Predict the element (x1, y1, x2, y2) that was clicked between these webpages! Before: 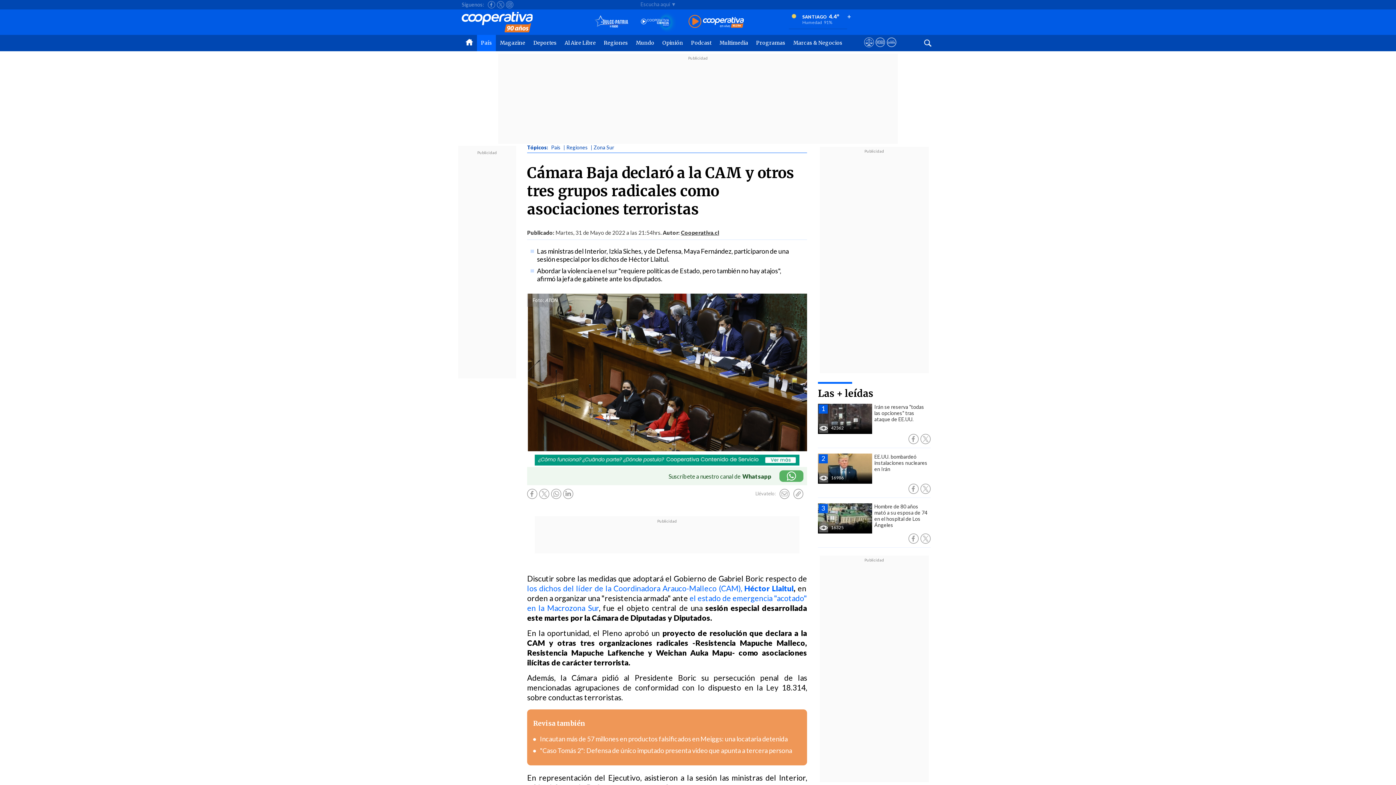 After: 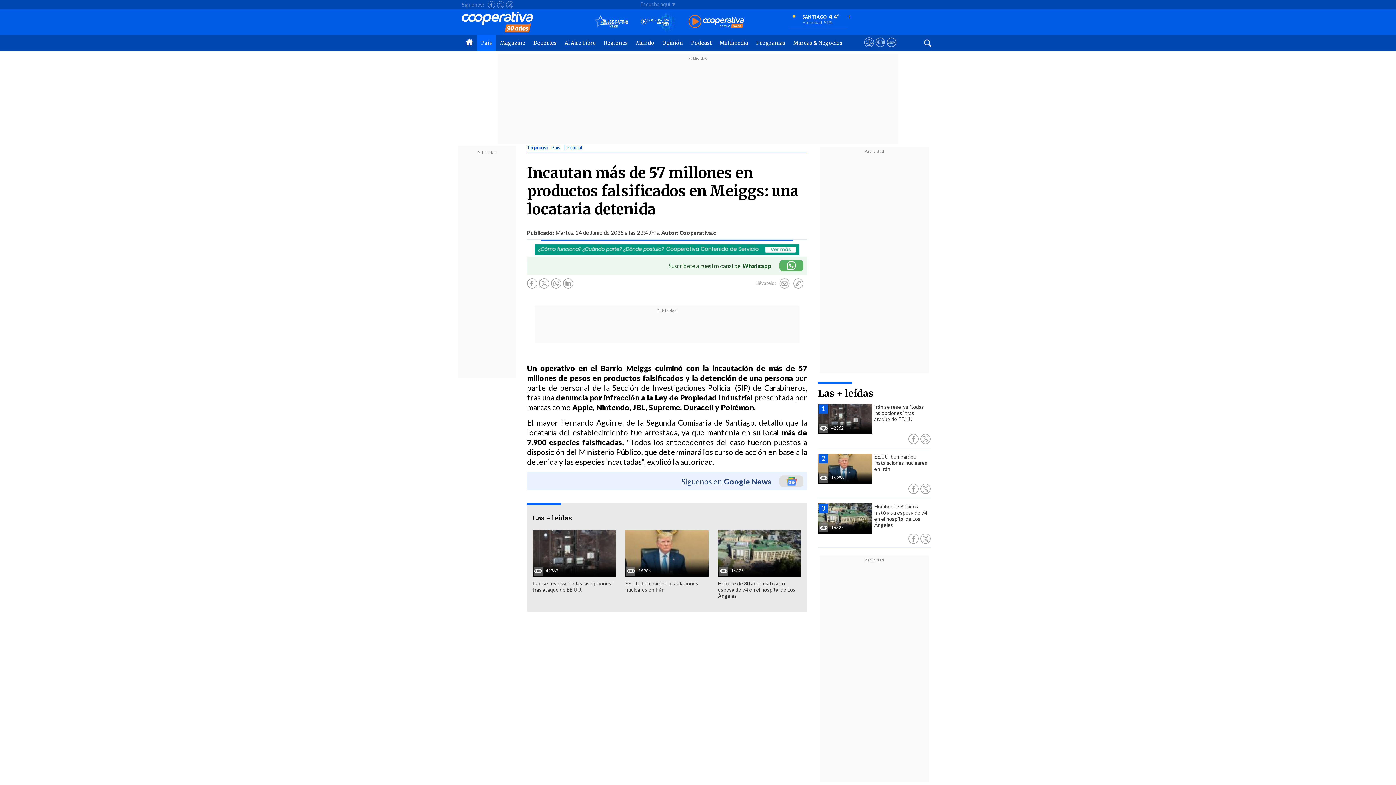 Action: label: Incautan más de 57 millones en productos falsificados en Meiggs: una locataria detenida bbox: (532, 735, 788, 743)